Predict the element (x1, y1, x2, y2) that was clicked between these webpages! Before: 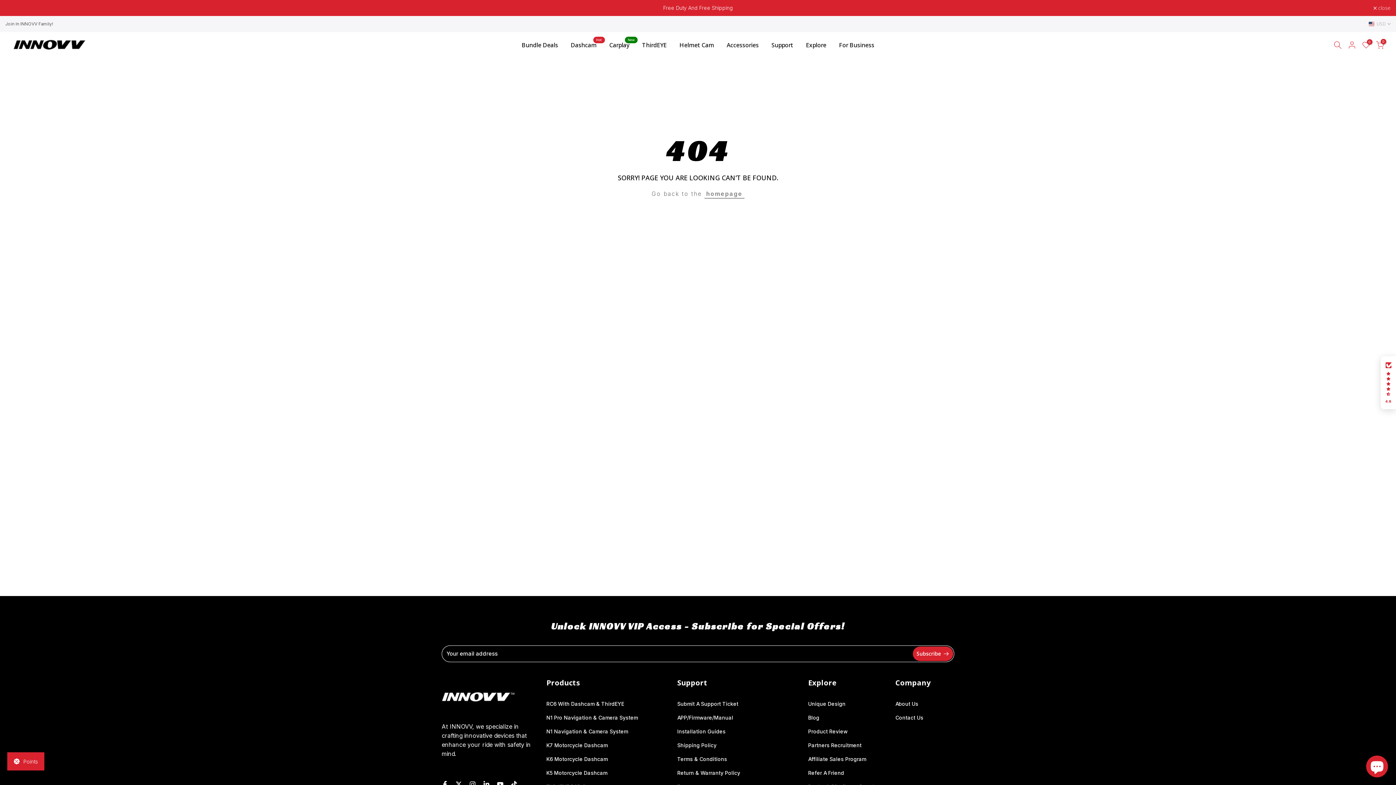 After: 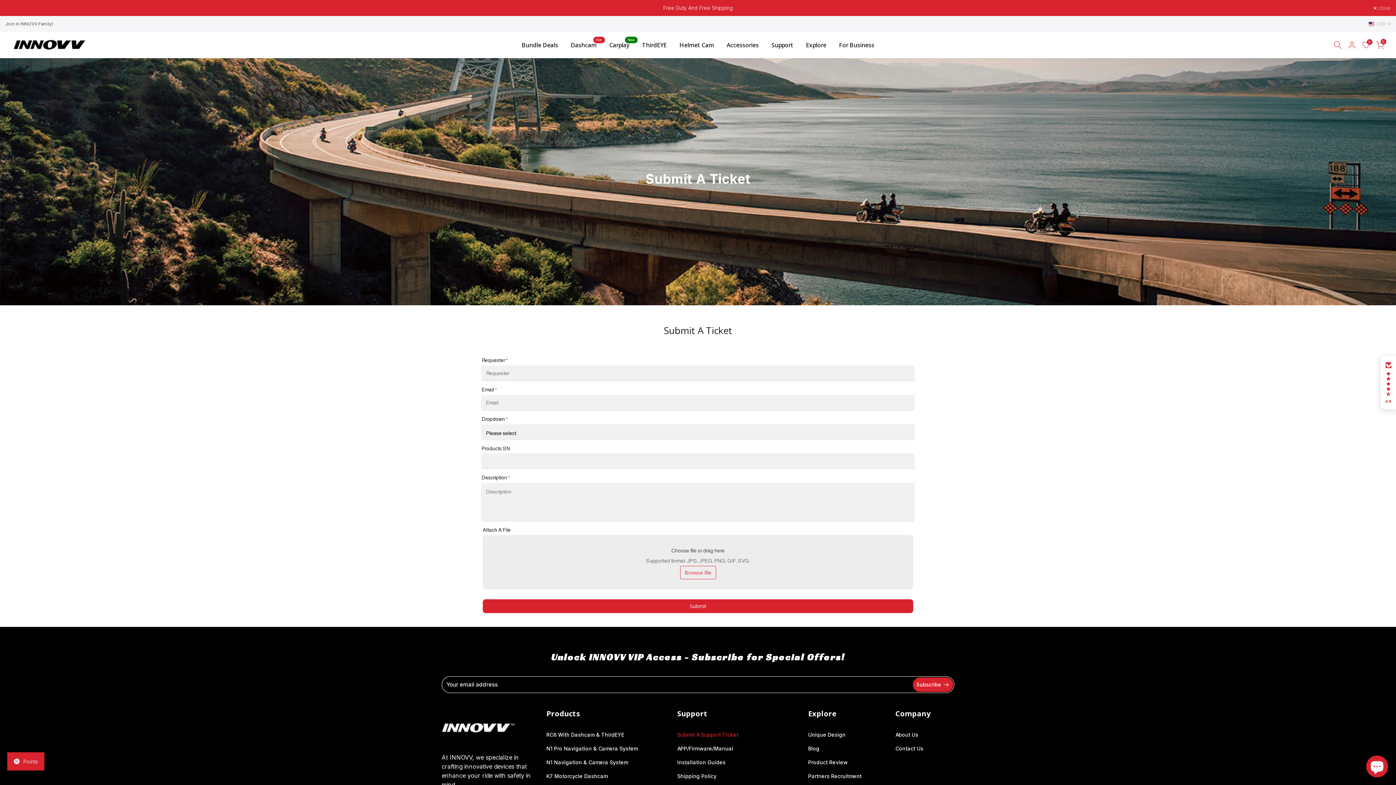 Action: label: Submit A Support Ticket bbox: (677, 700, 738, 707)